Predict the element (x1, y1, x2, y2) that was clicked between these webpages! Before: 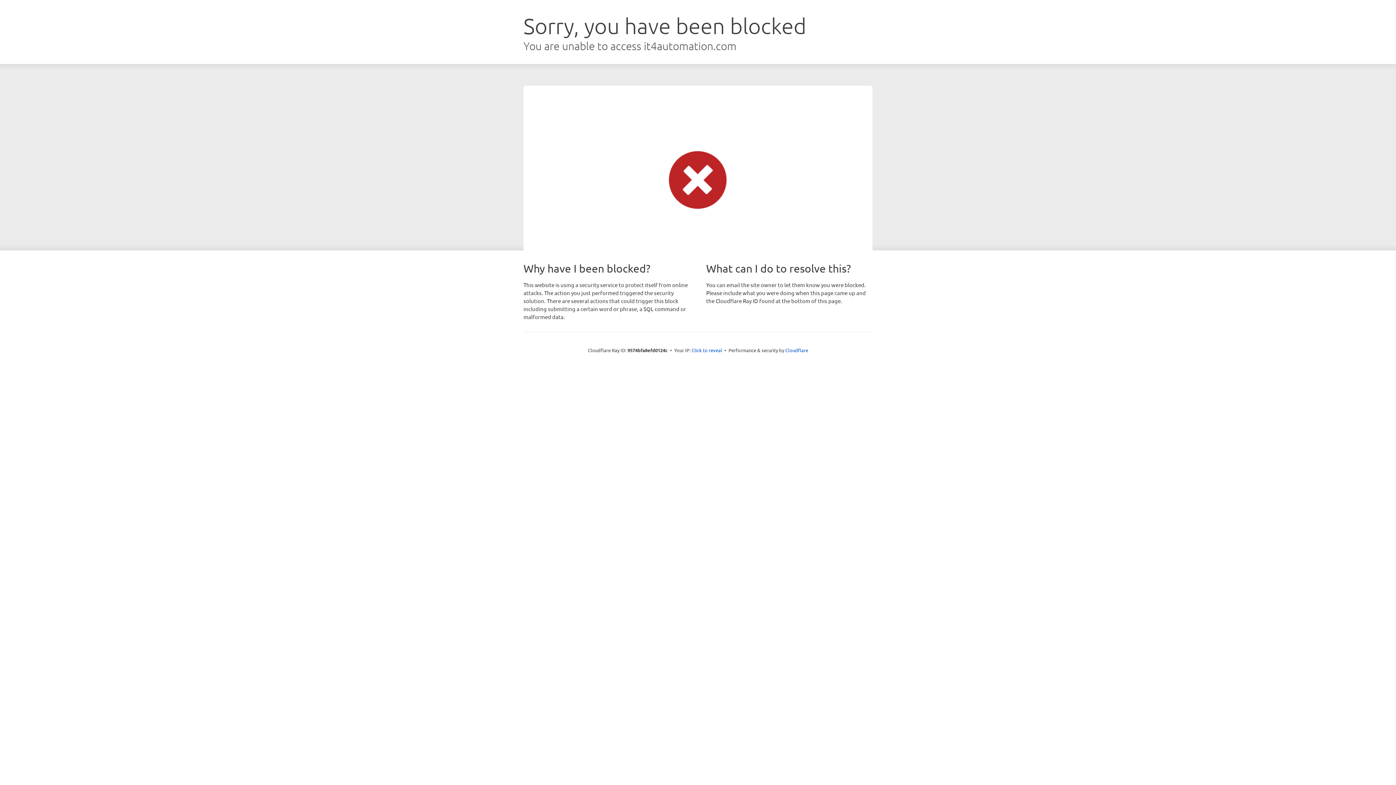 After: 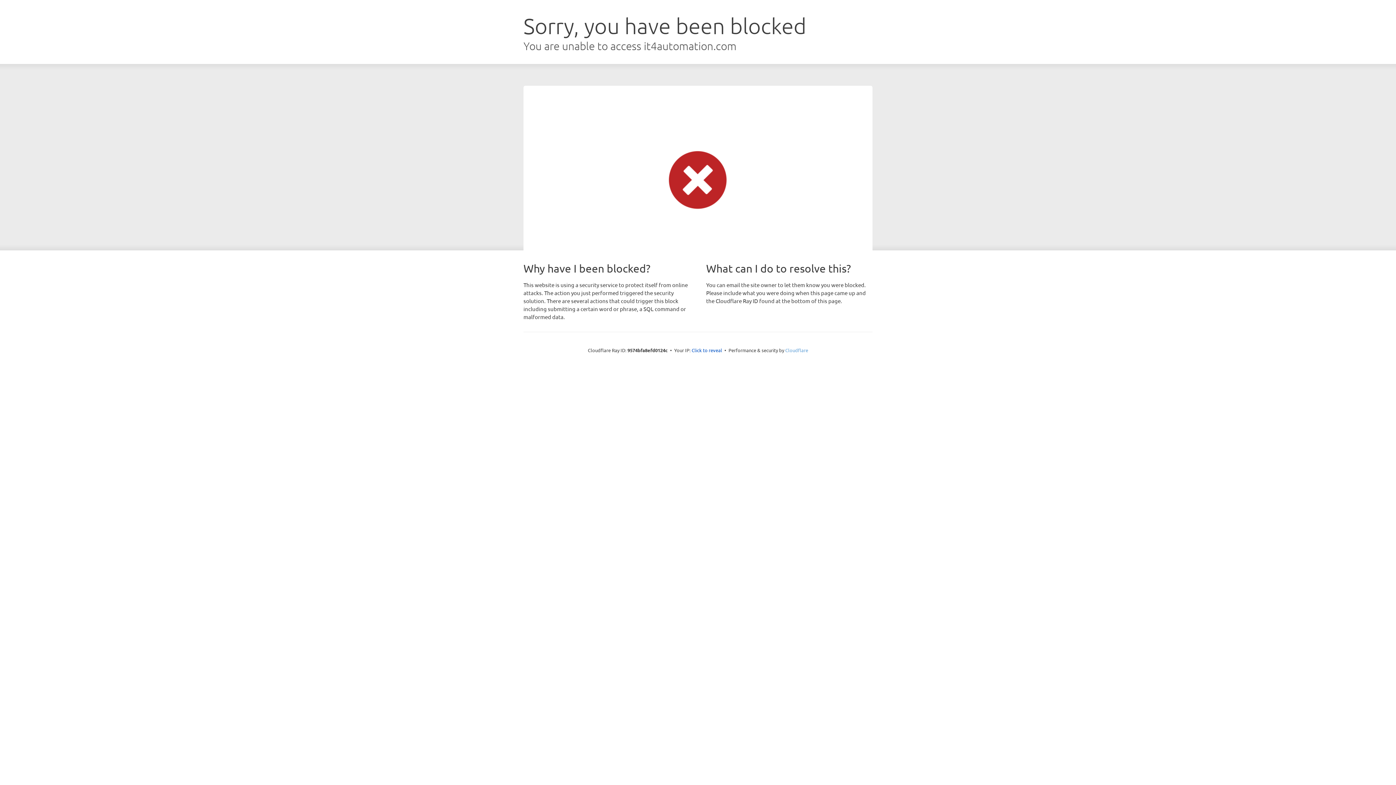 Action: bbox: (785, 347, 808, 353) label: Cloudflare